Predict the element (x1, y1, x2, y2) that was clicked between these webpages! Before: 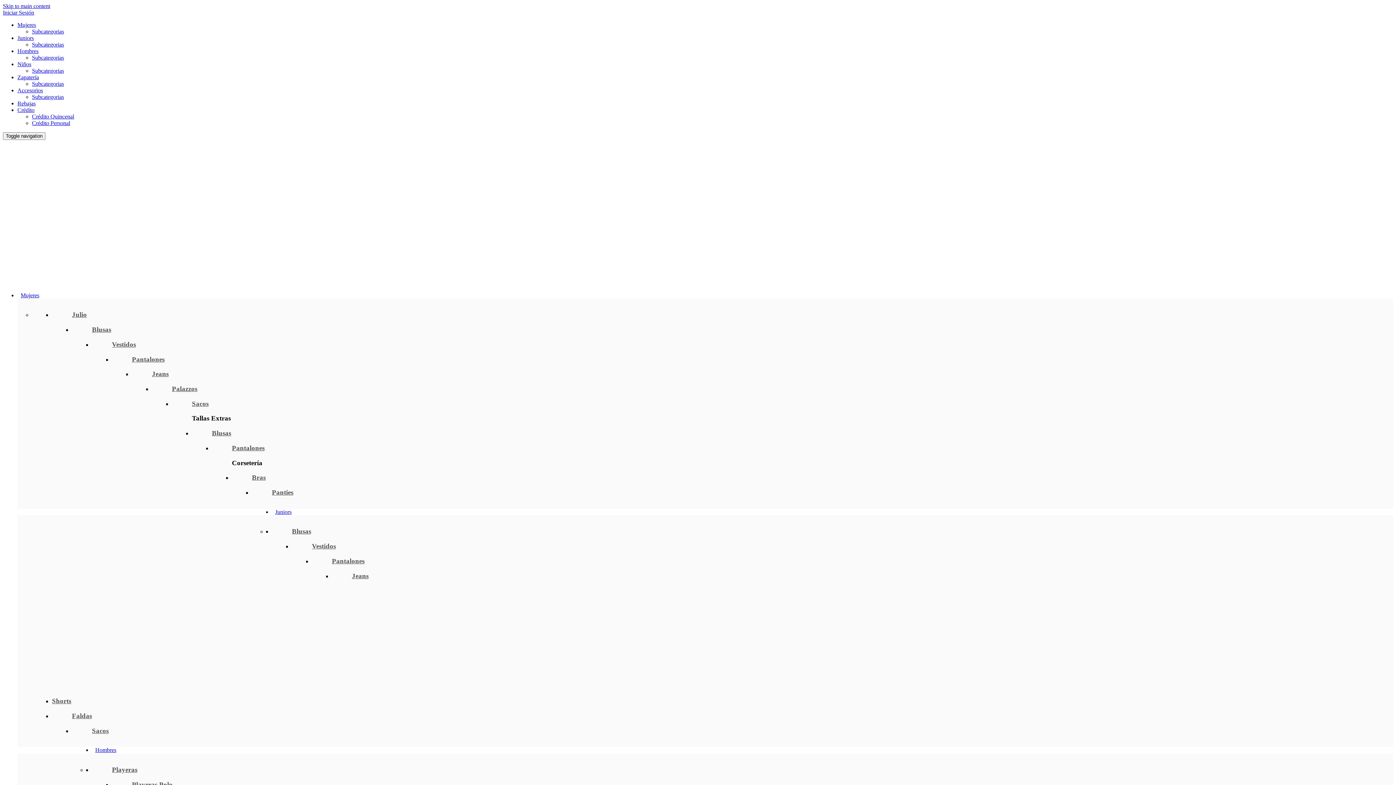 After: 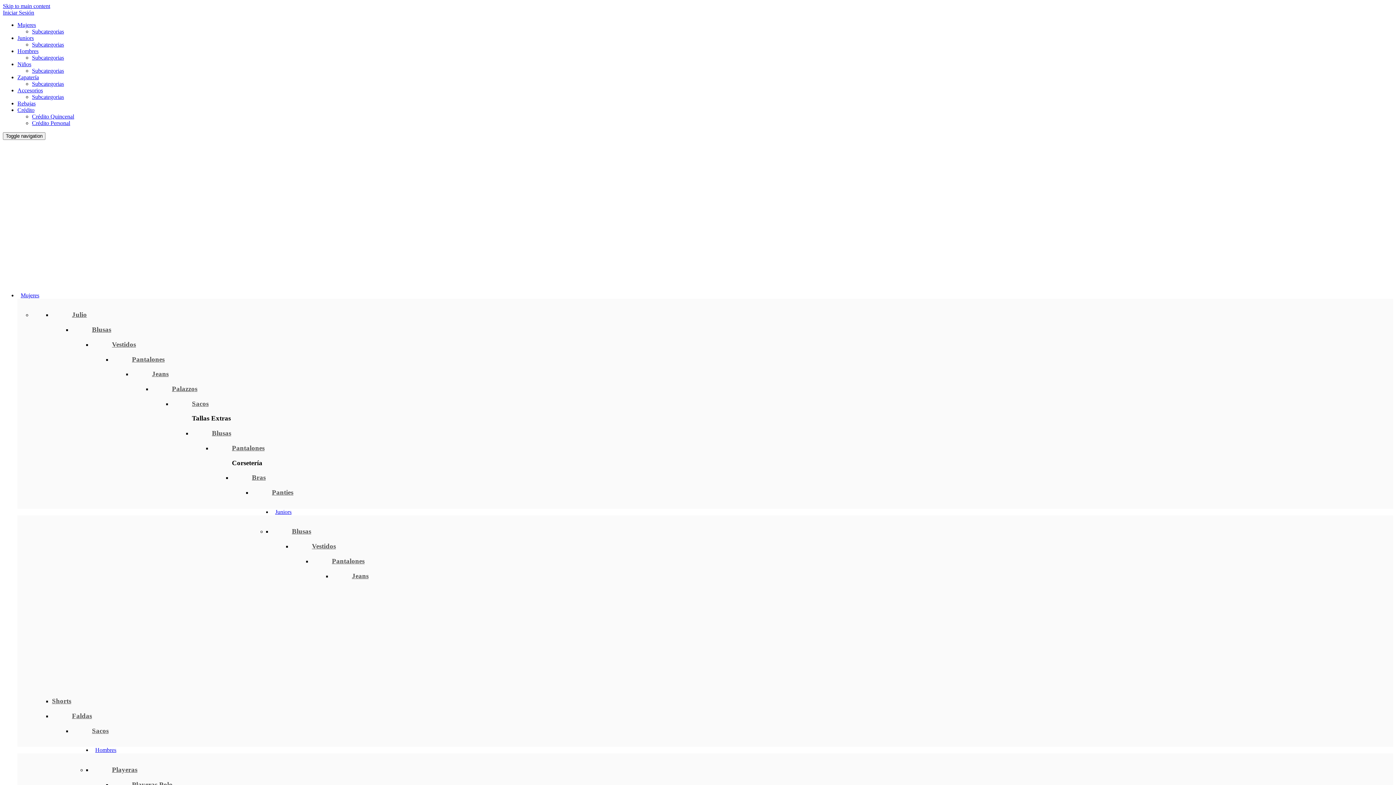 Action: bbox: (52, 727, 386, 735) label: Sacos